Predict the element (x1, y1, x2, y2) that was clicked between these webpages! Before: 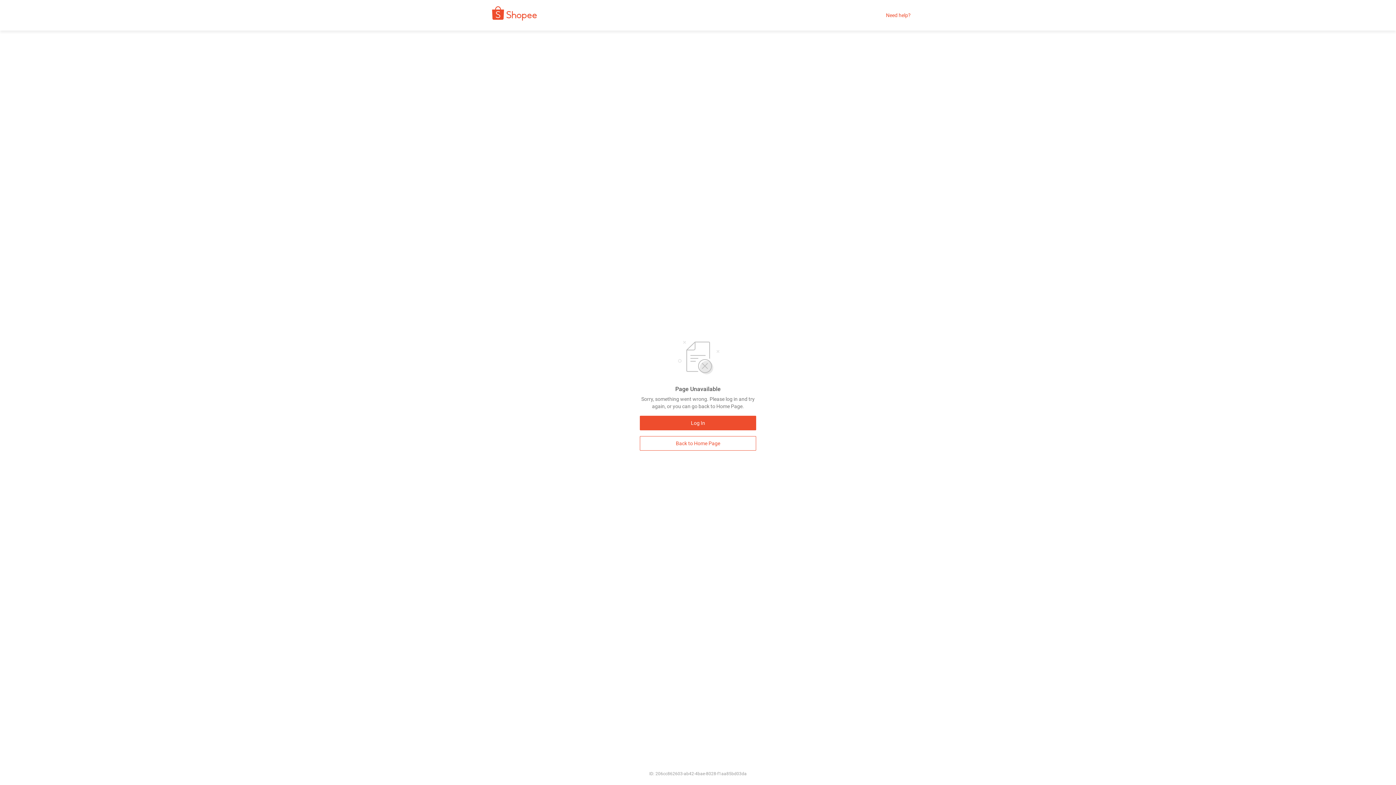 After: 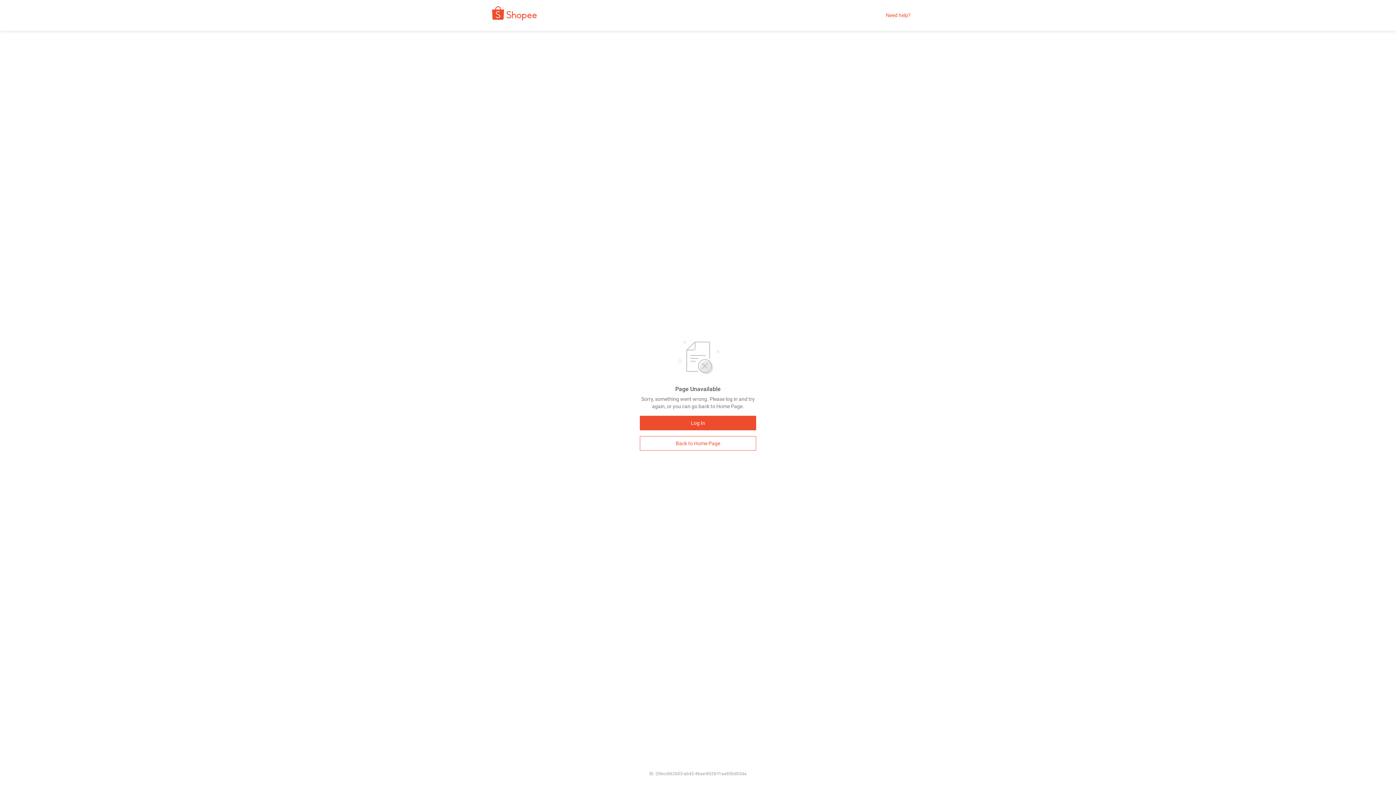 Action: bbox: (886, 12, 910, 18) label: Need help?